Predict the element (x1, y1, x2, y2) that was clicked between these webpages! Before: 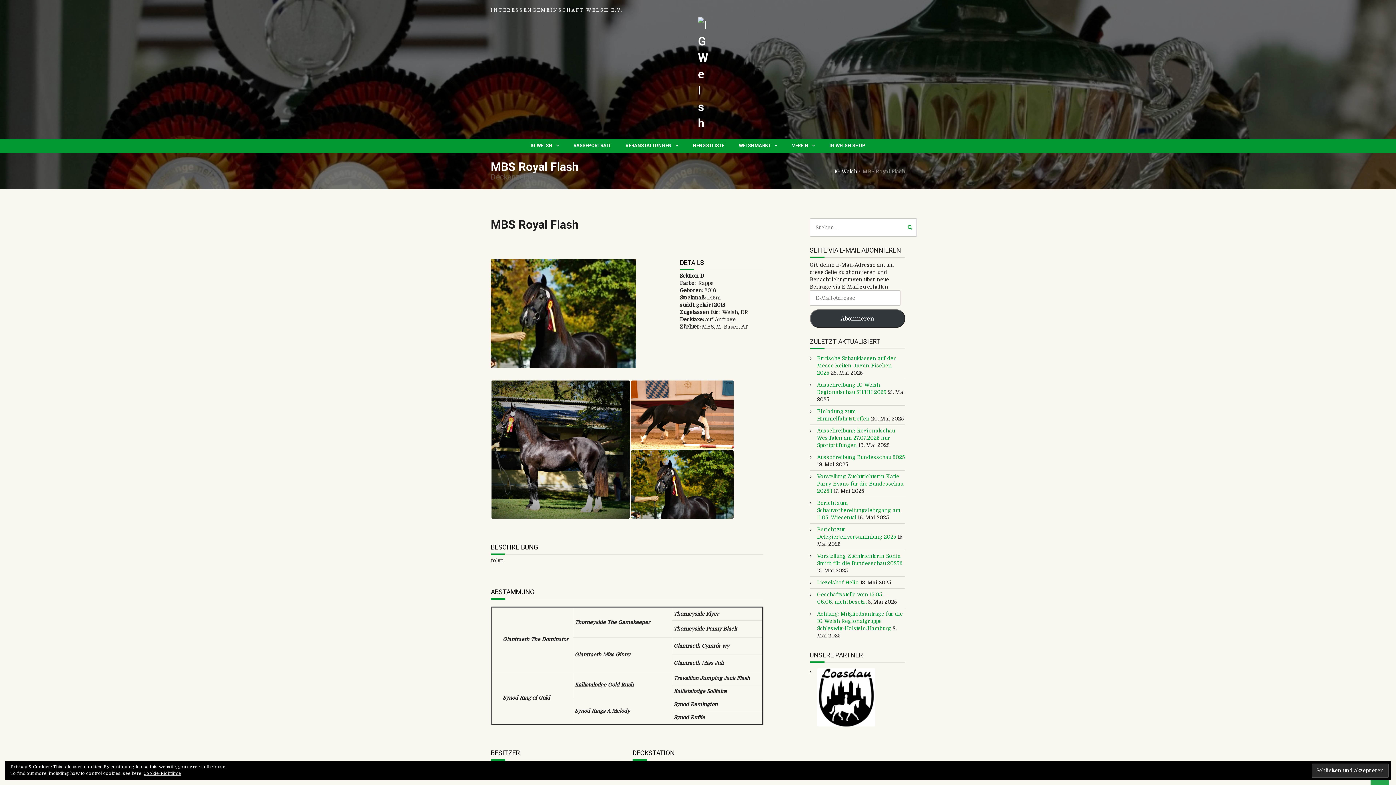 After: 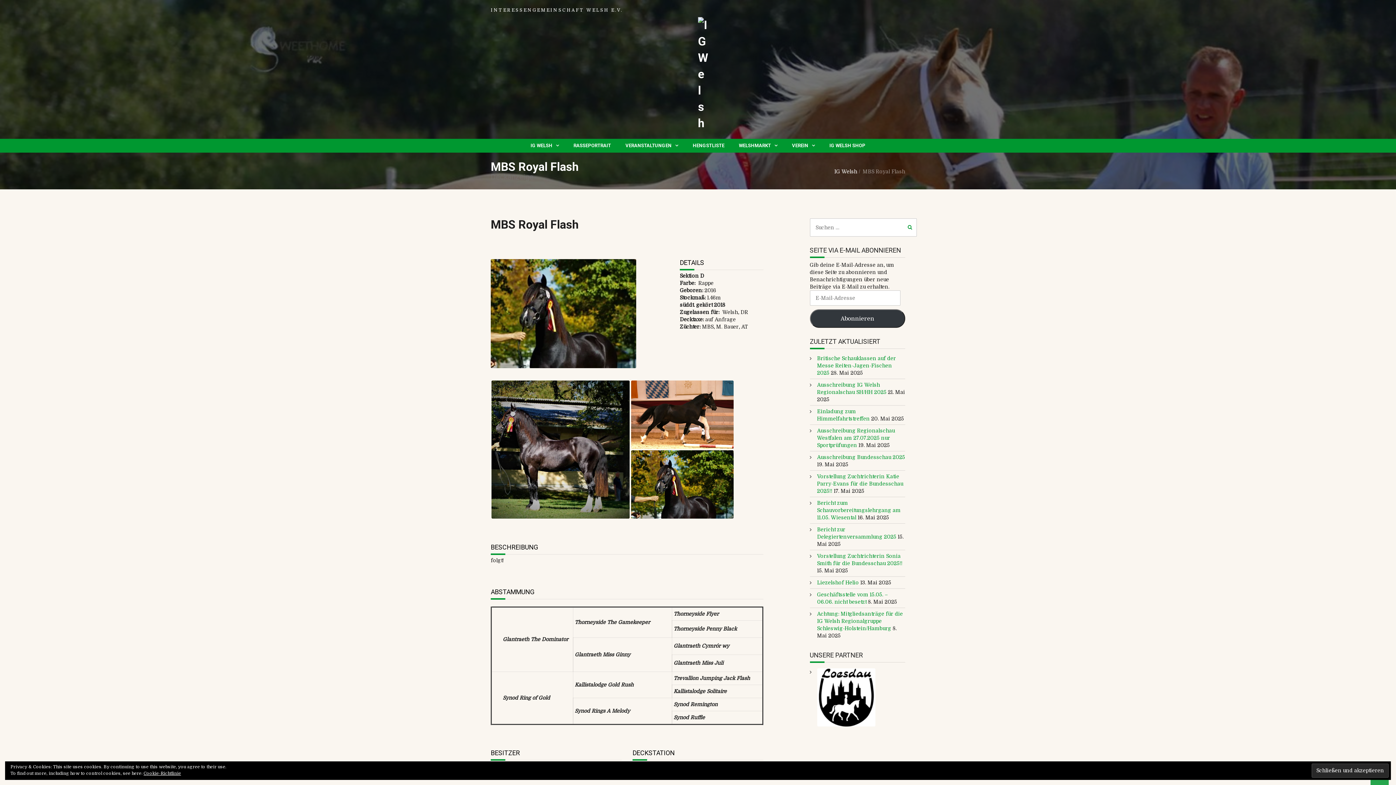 Action: bbox: (490, 749, 520, 757) label: BESITZER